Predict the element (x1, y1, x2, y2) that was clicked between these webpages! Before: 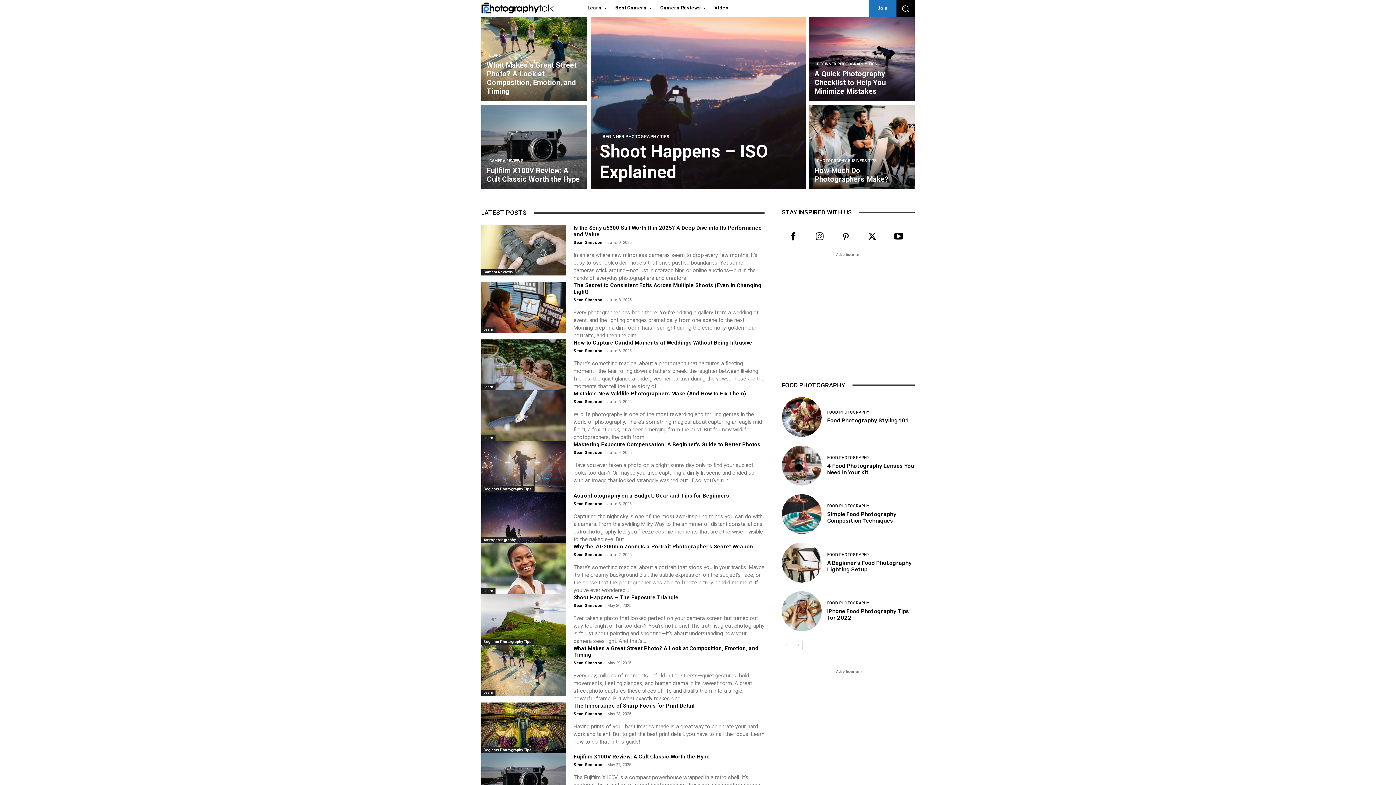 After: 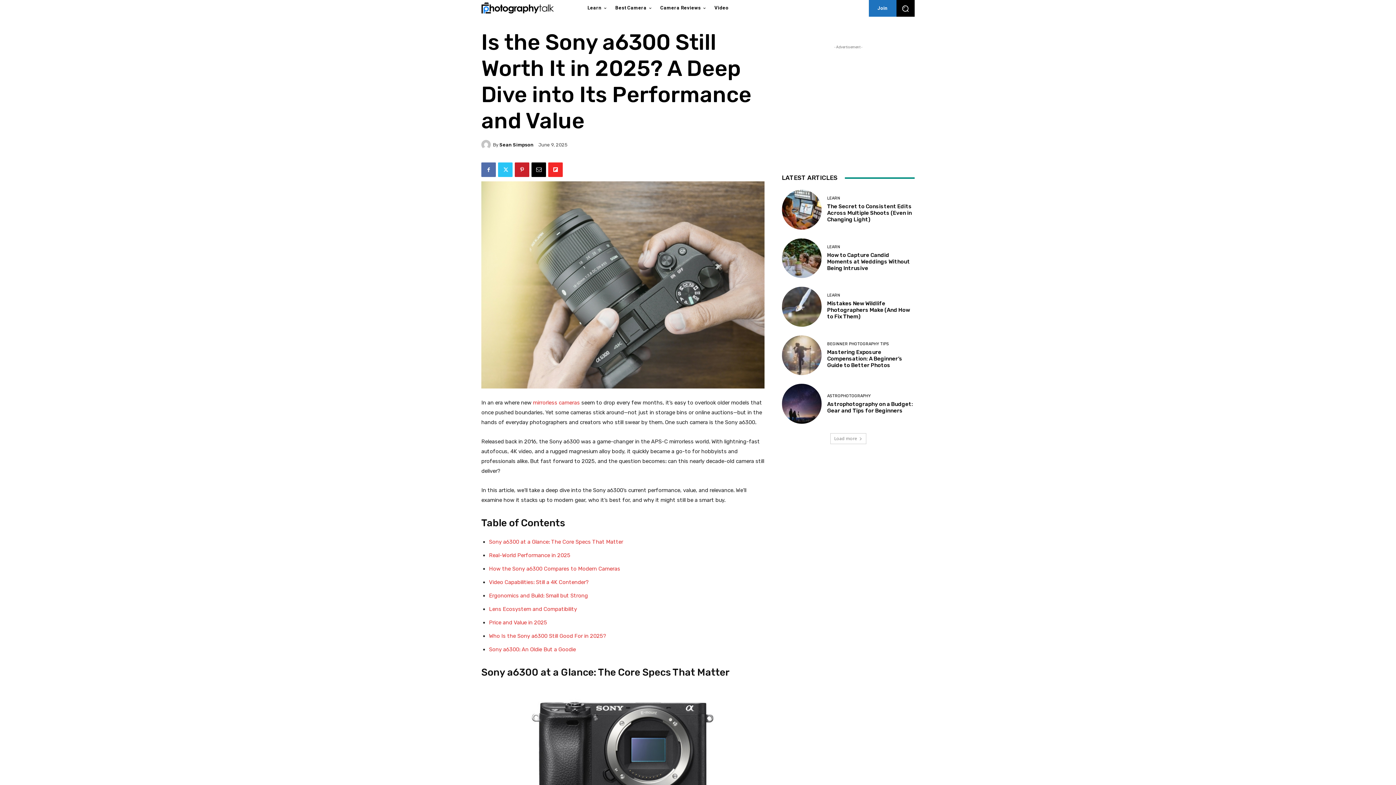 Action: bbox: (481, 224, 566, 275)